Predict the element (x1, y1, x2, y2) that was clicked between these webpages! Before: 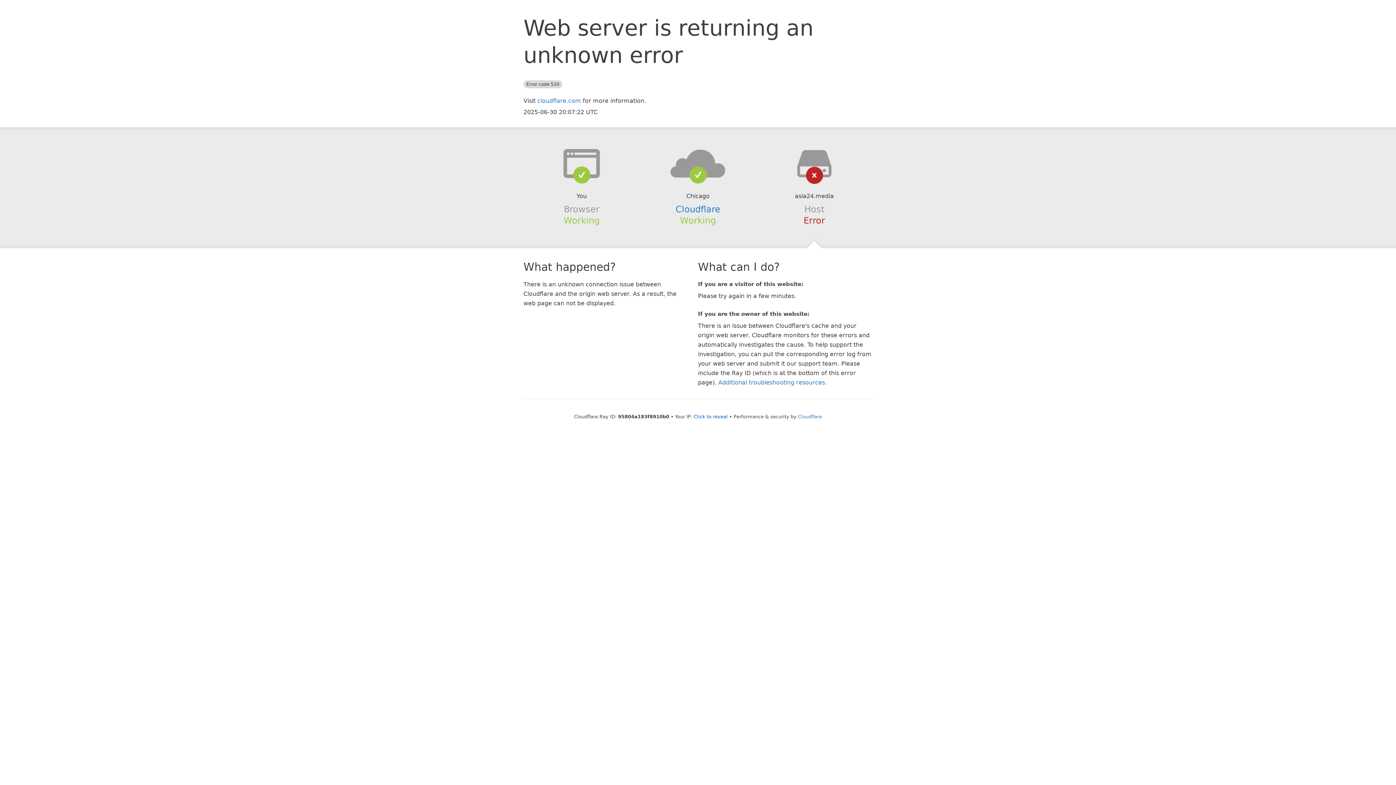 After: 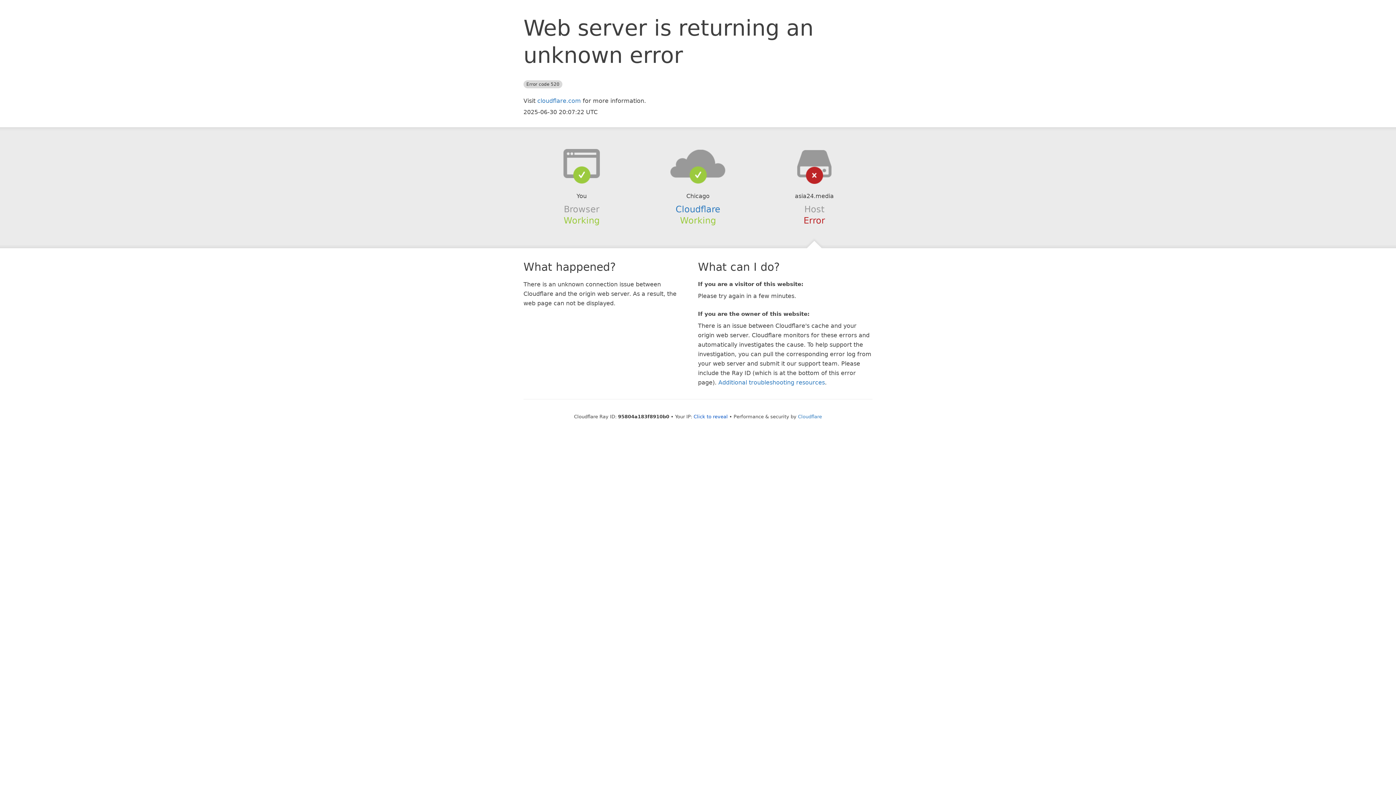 Action: bbox: (639, 148, 756, 178)